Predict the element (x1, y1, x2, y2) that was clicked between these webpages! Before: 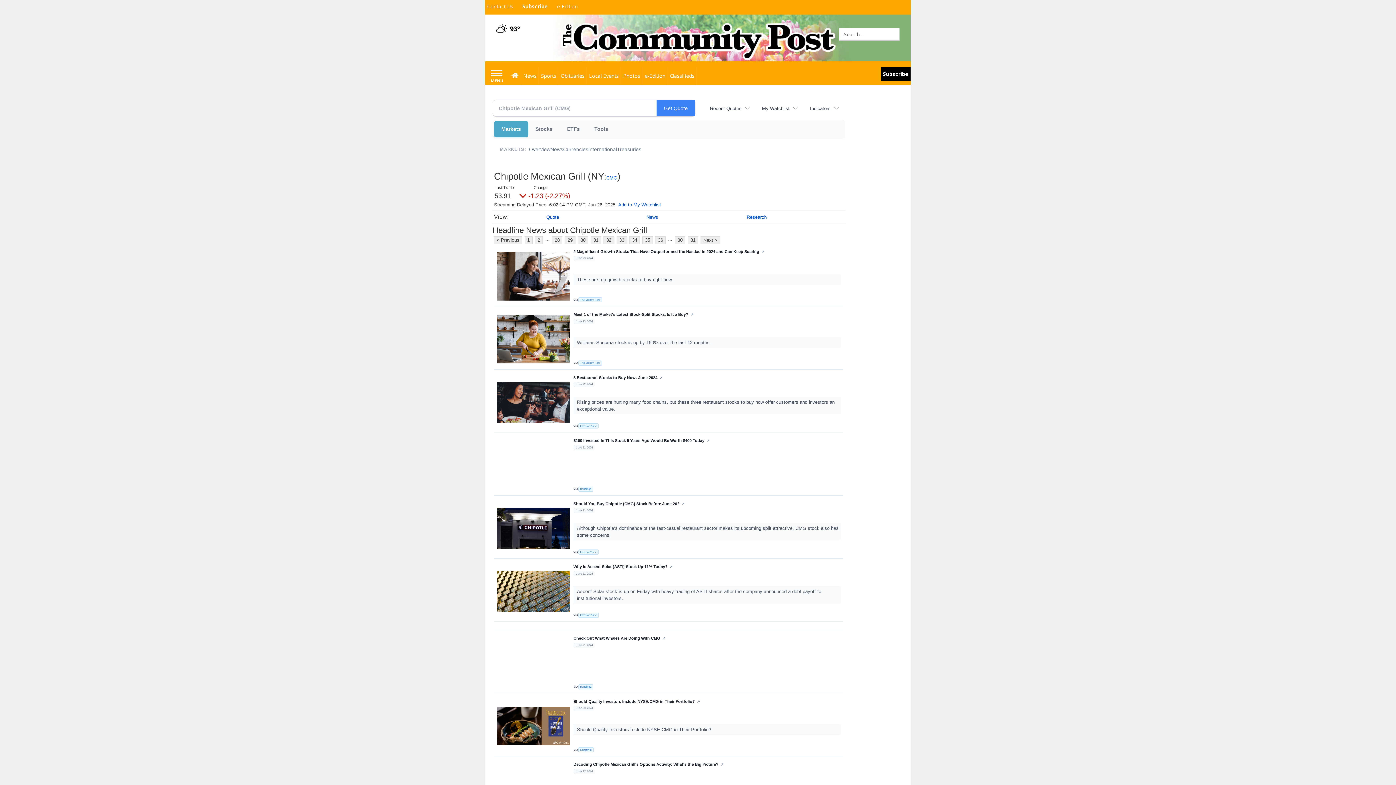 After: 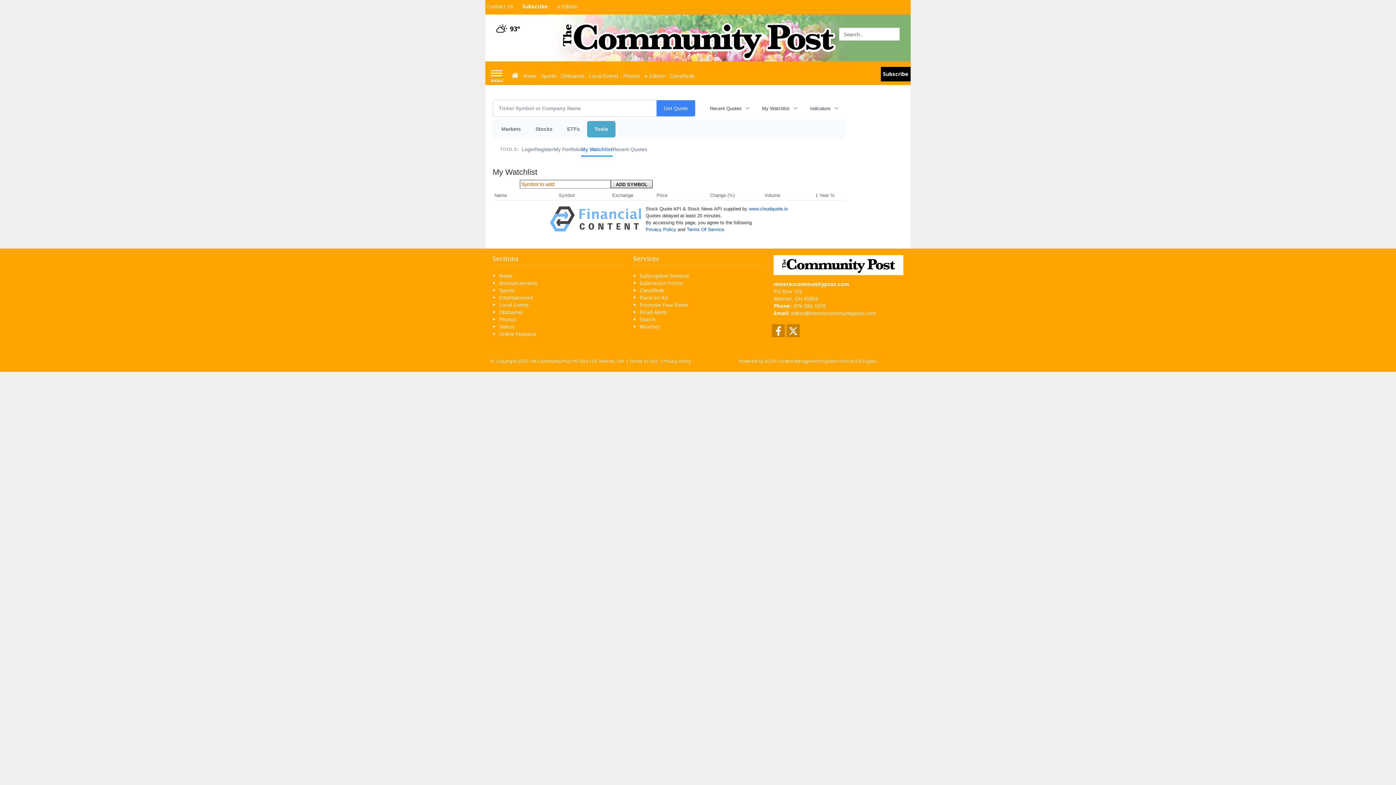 Action: label: My Watchlist bbox: (756, 102, 804, 114)